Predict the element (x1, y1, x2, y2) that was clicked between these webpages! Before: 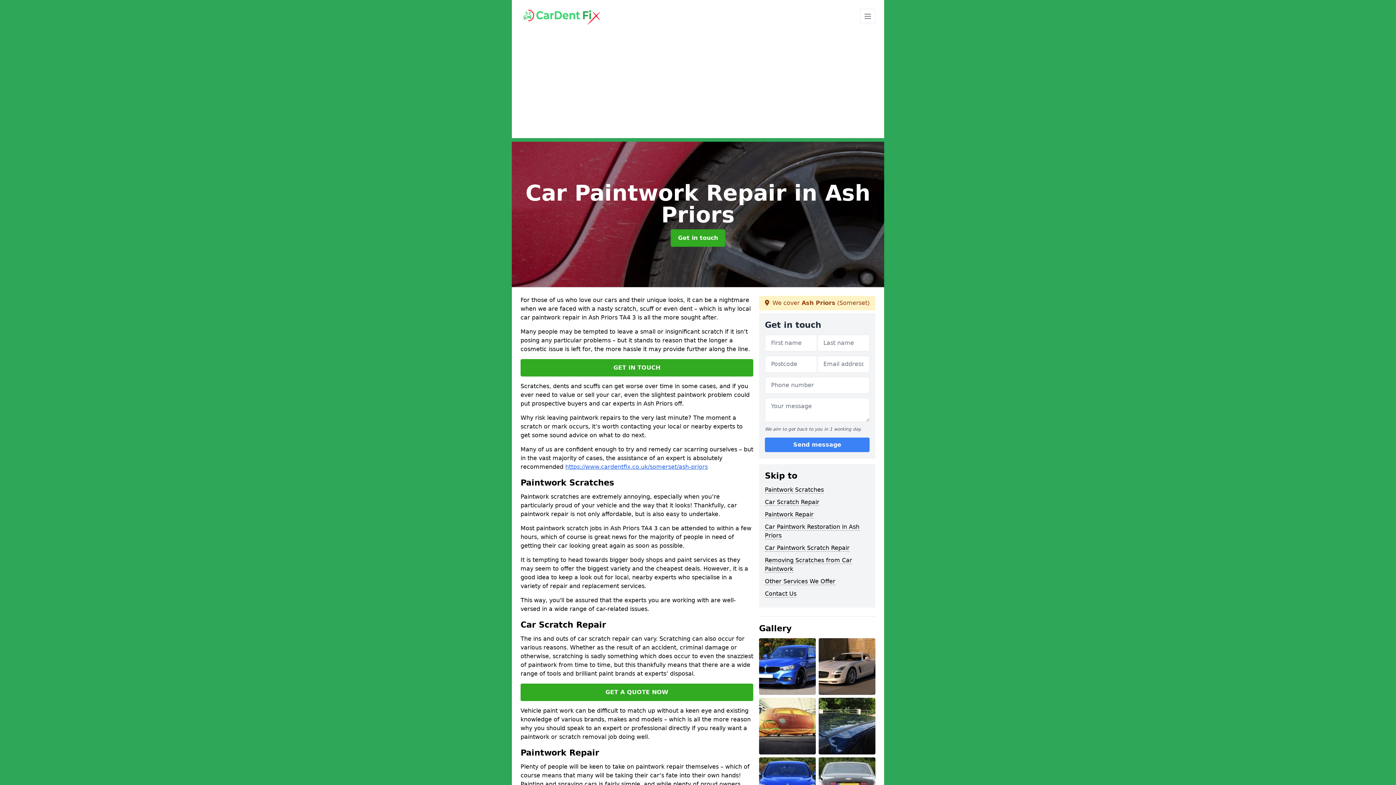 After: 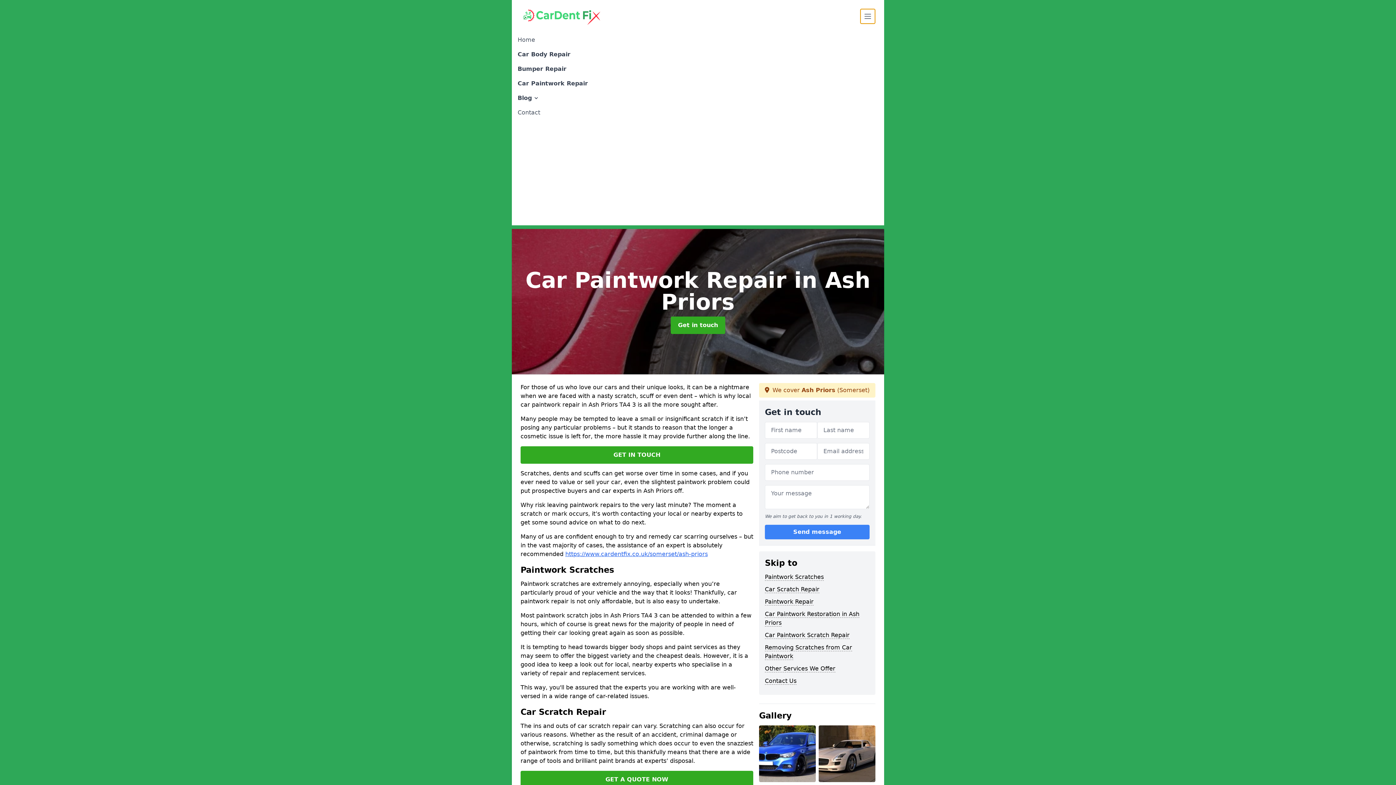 Action: bbox: (860, 8, 875, 24)